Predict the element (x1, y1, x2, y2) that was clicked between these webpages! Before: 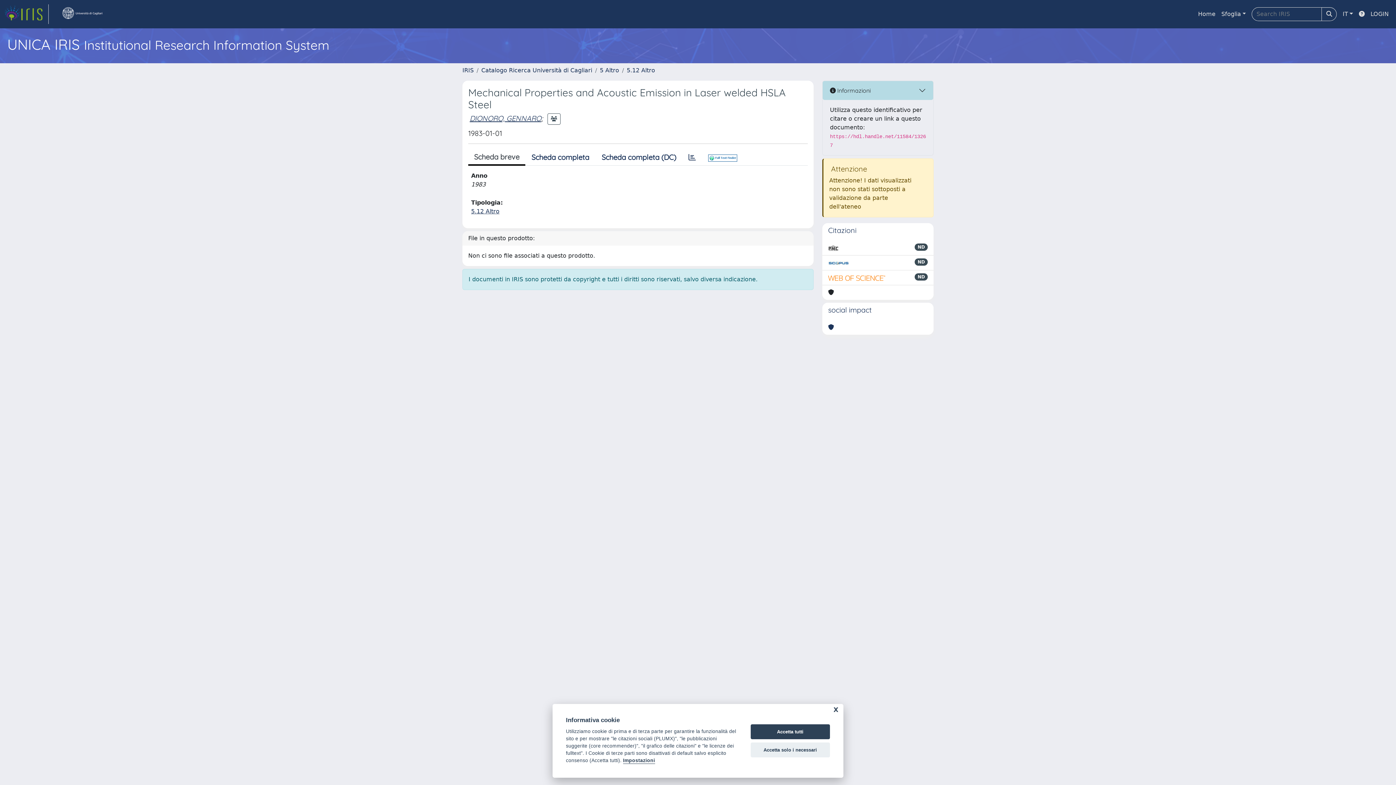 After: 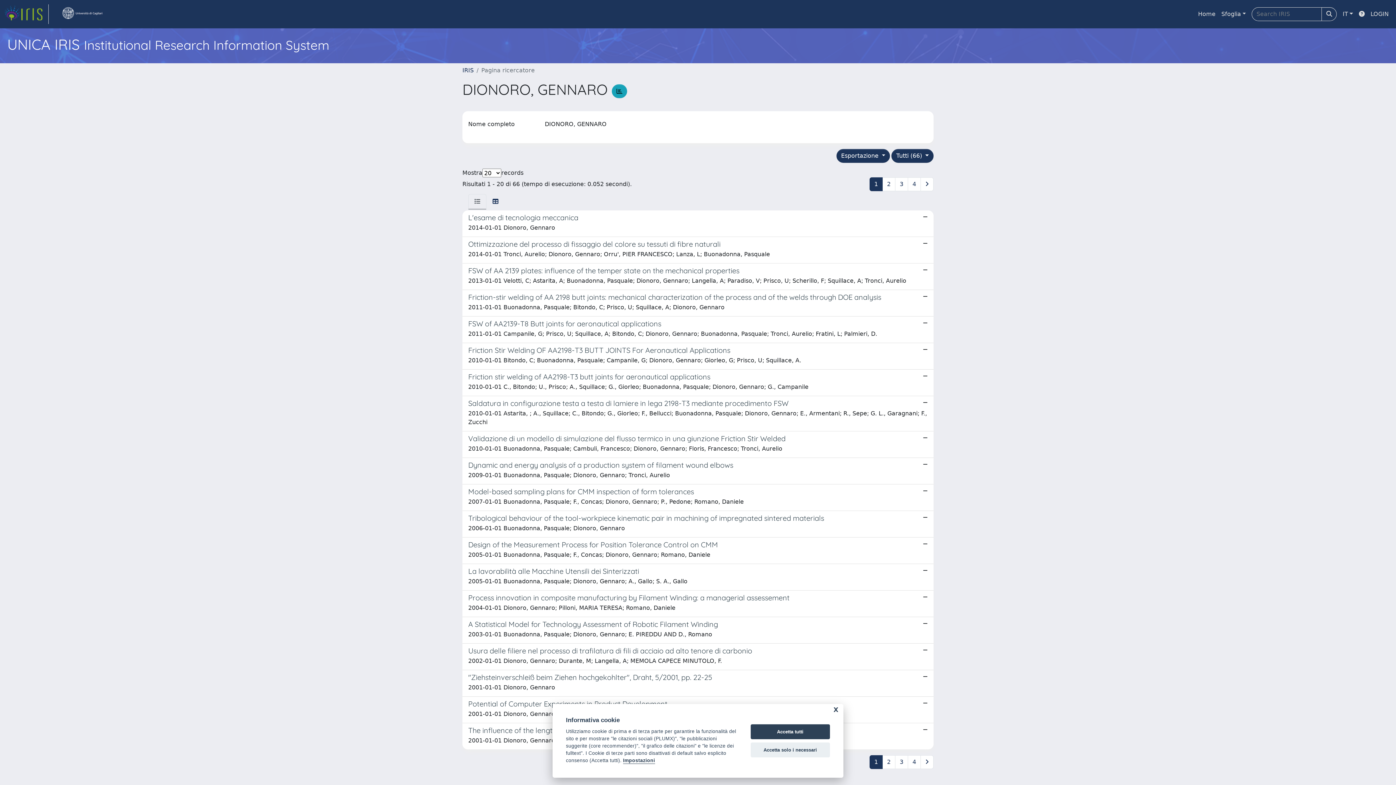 Action: bbox: (469, 113, 541, 122) label: DIONORO, GENNARO